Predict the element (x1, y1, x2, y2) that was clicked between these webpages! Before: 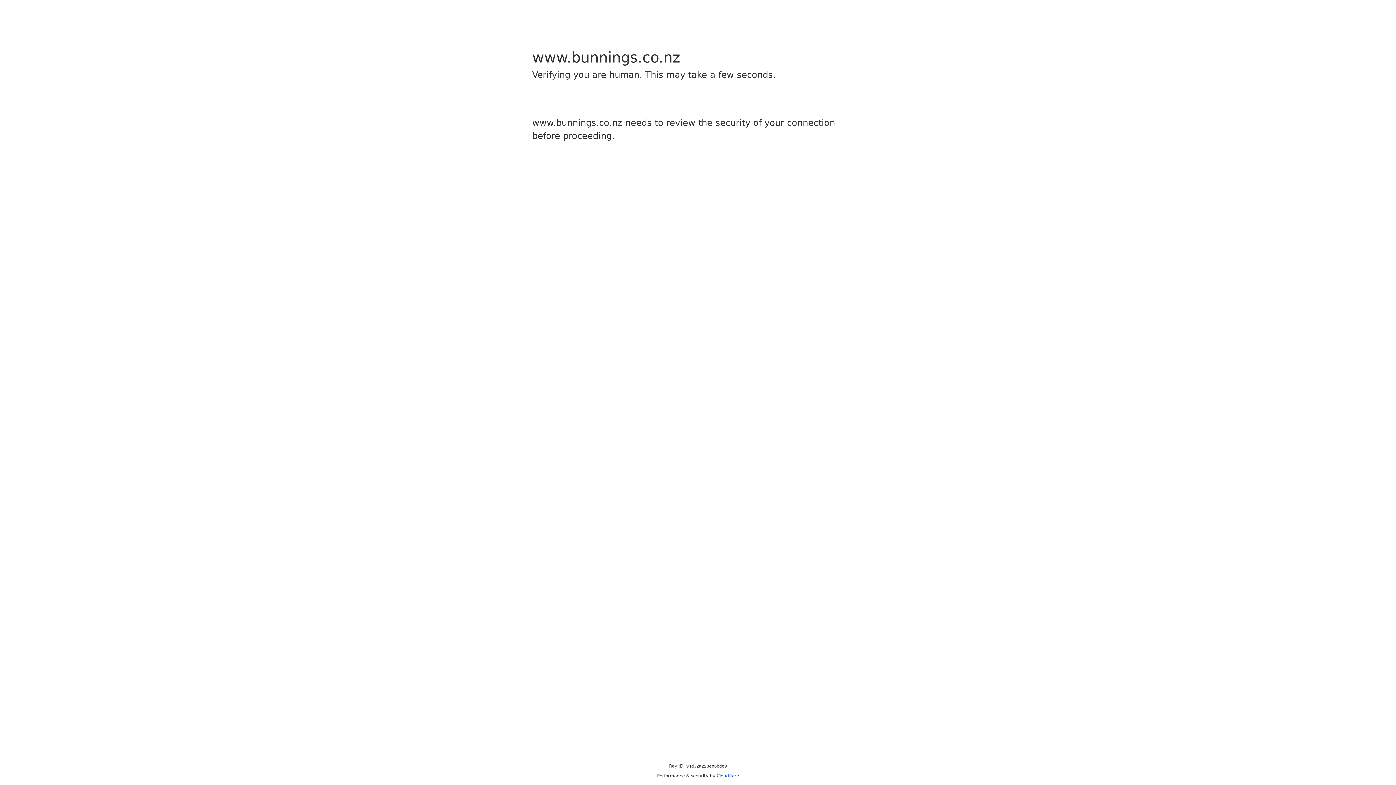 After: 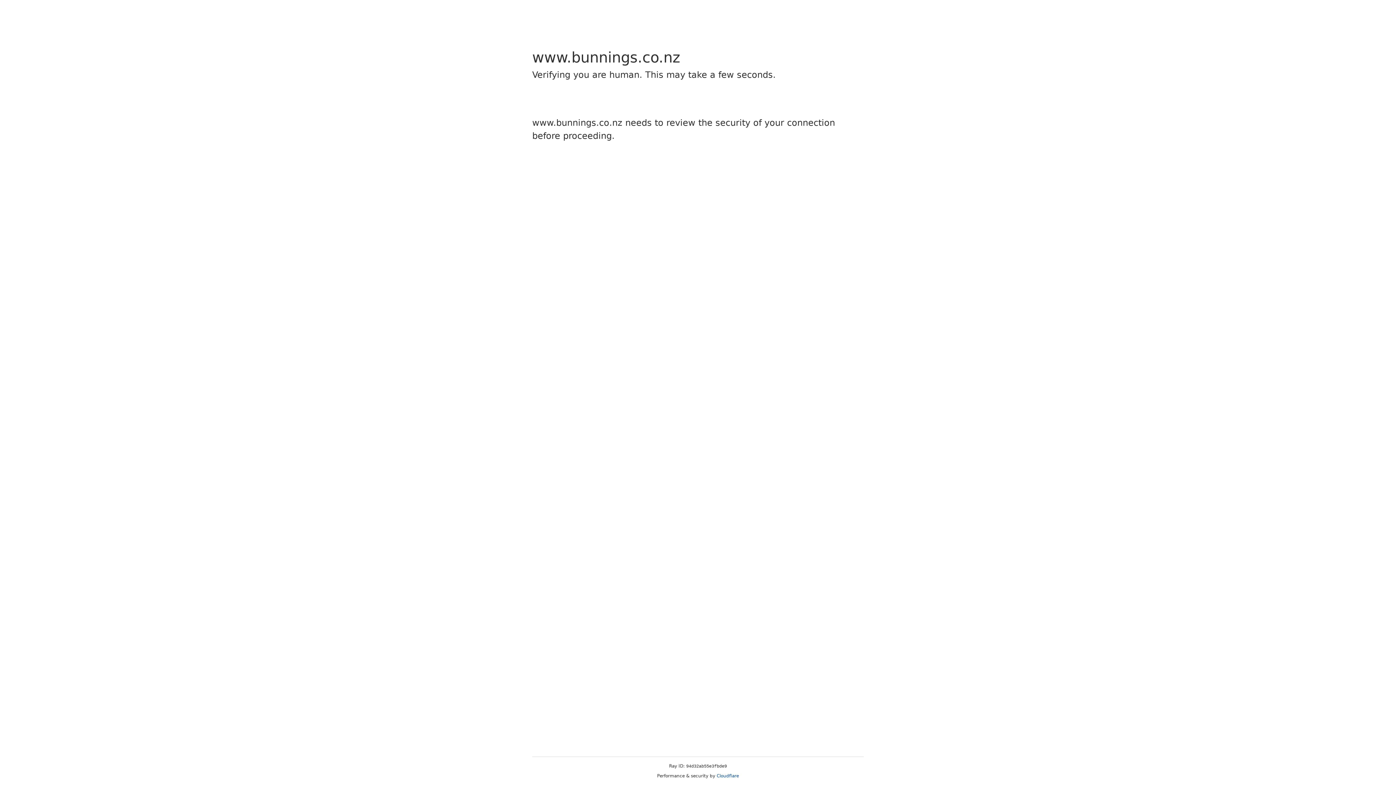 Action: label: Cloudflare bbox: (716, 773, 739, 778)